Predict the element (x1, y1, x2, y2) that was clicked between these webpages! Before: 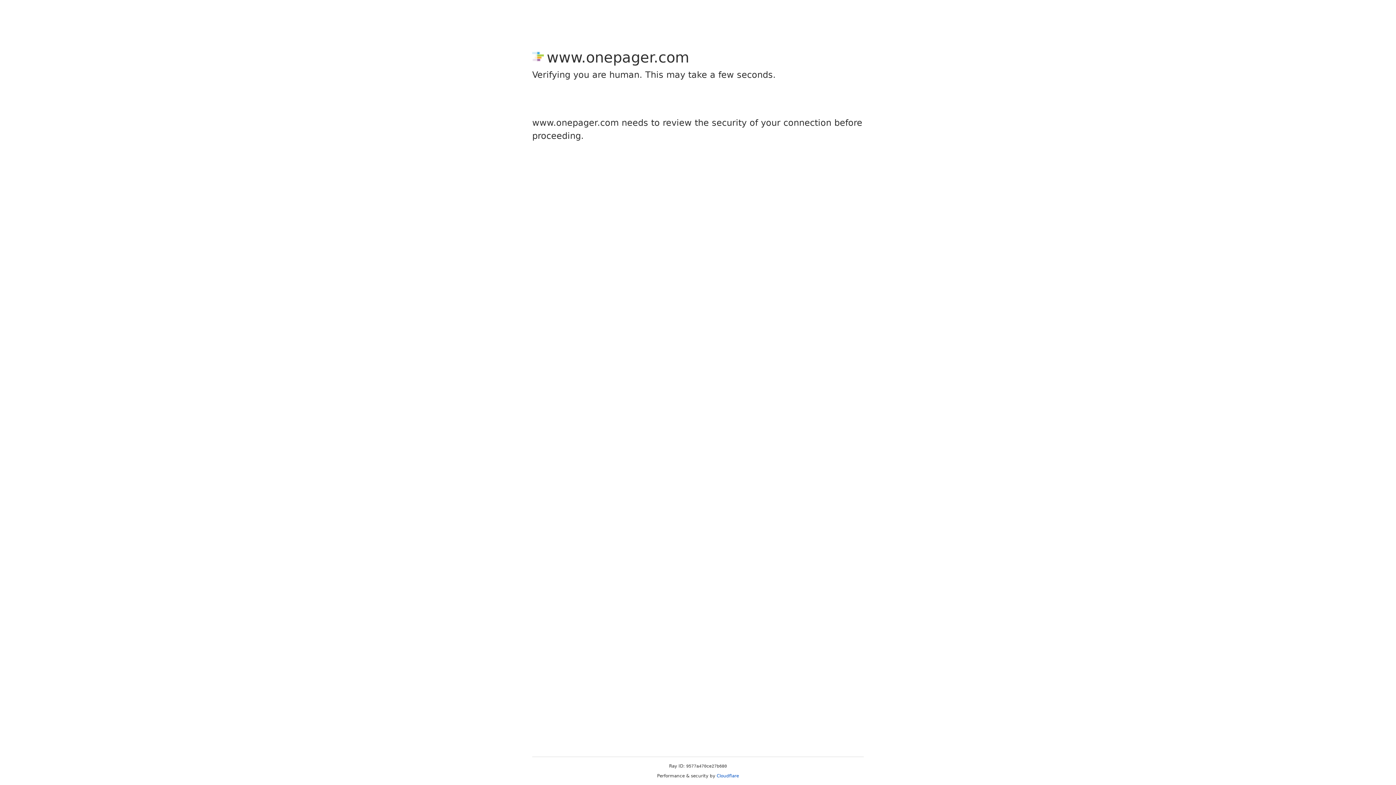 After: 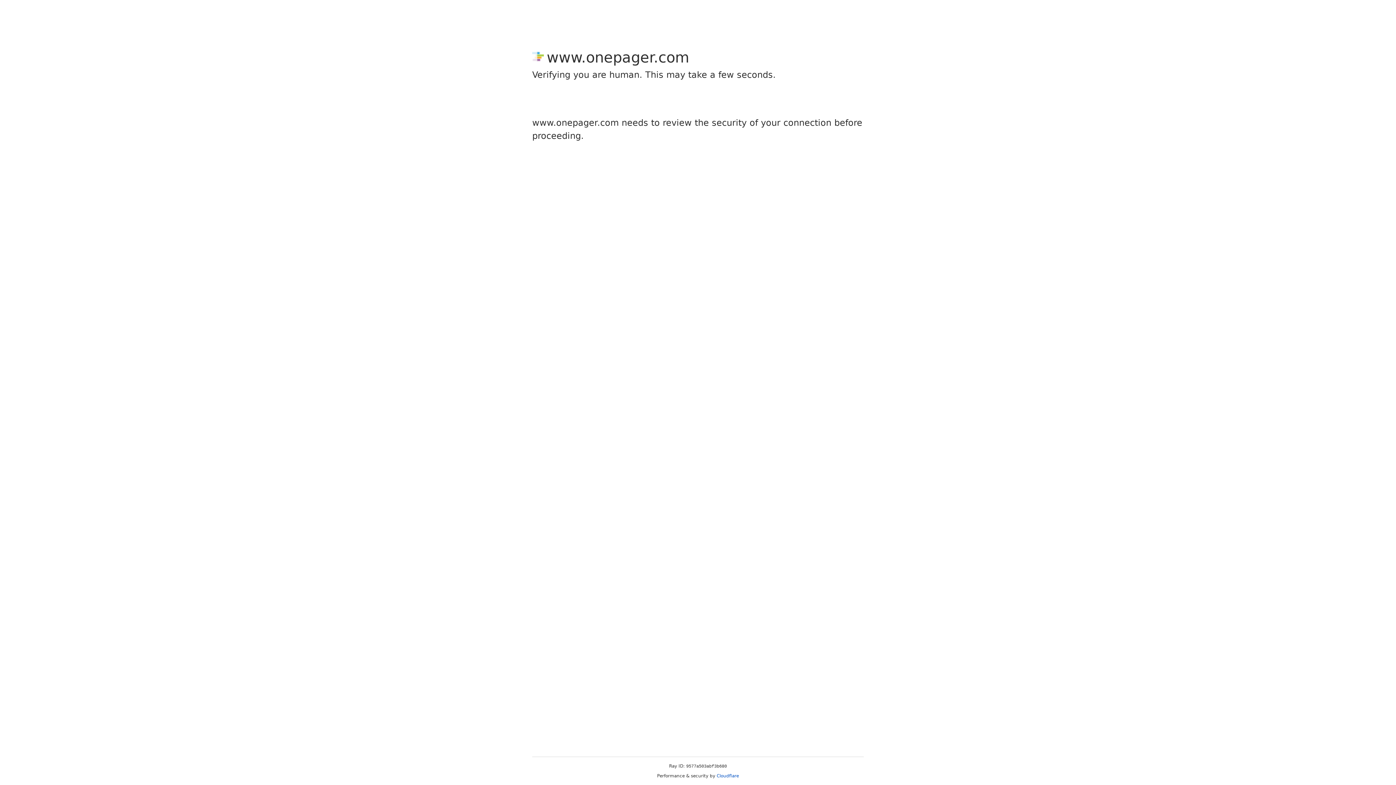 Action: bbox: (716, 773, 739, 778) label: Cloudflare